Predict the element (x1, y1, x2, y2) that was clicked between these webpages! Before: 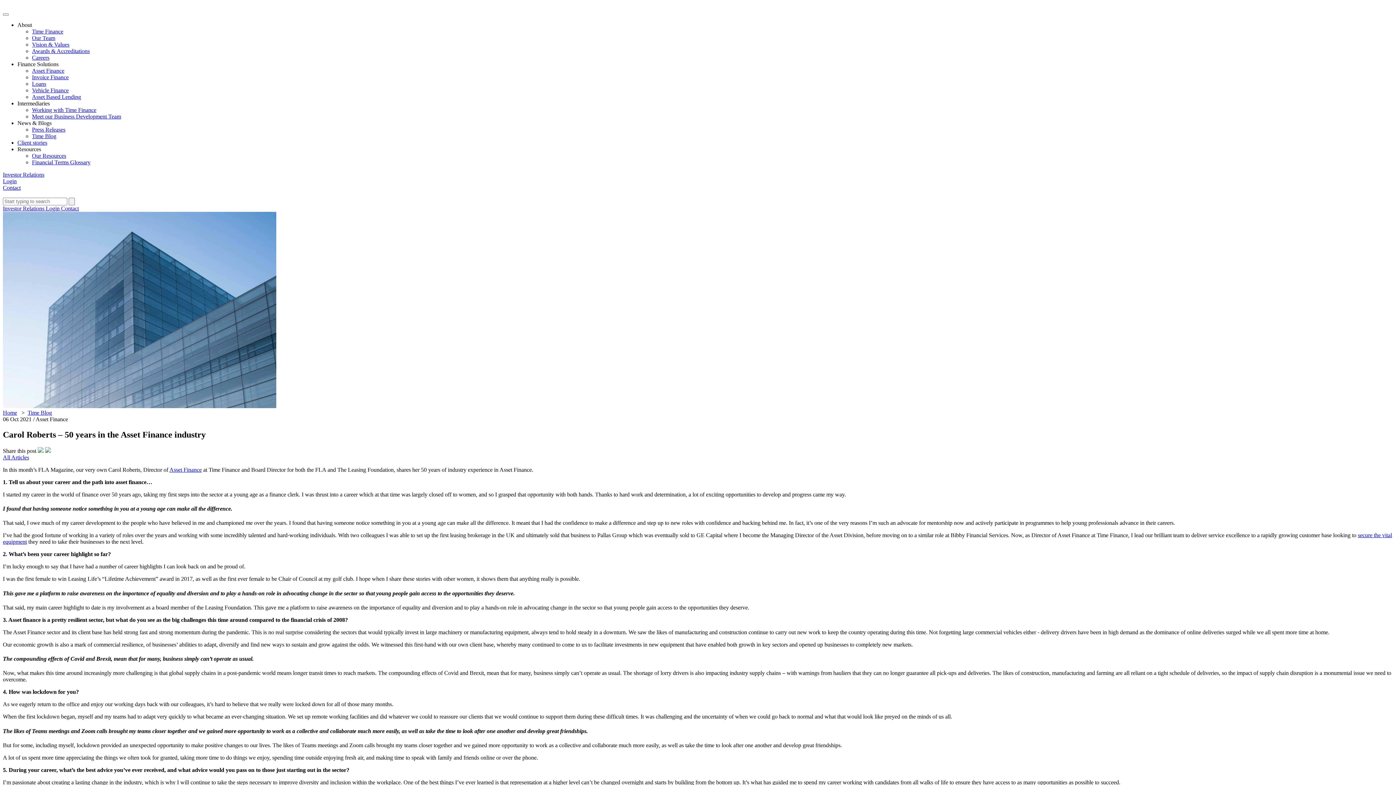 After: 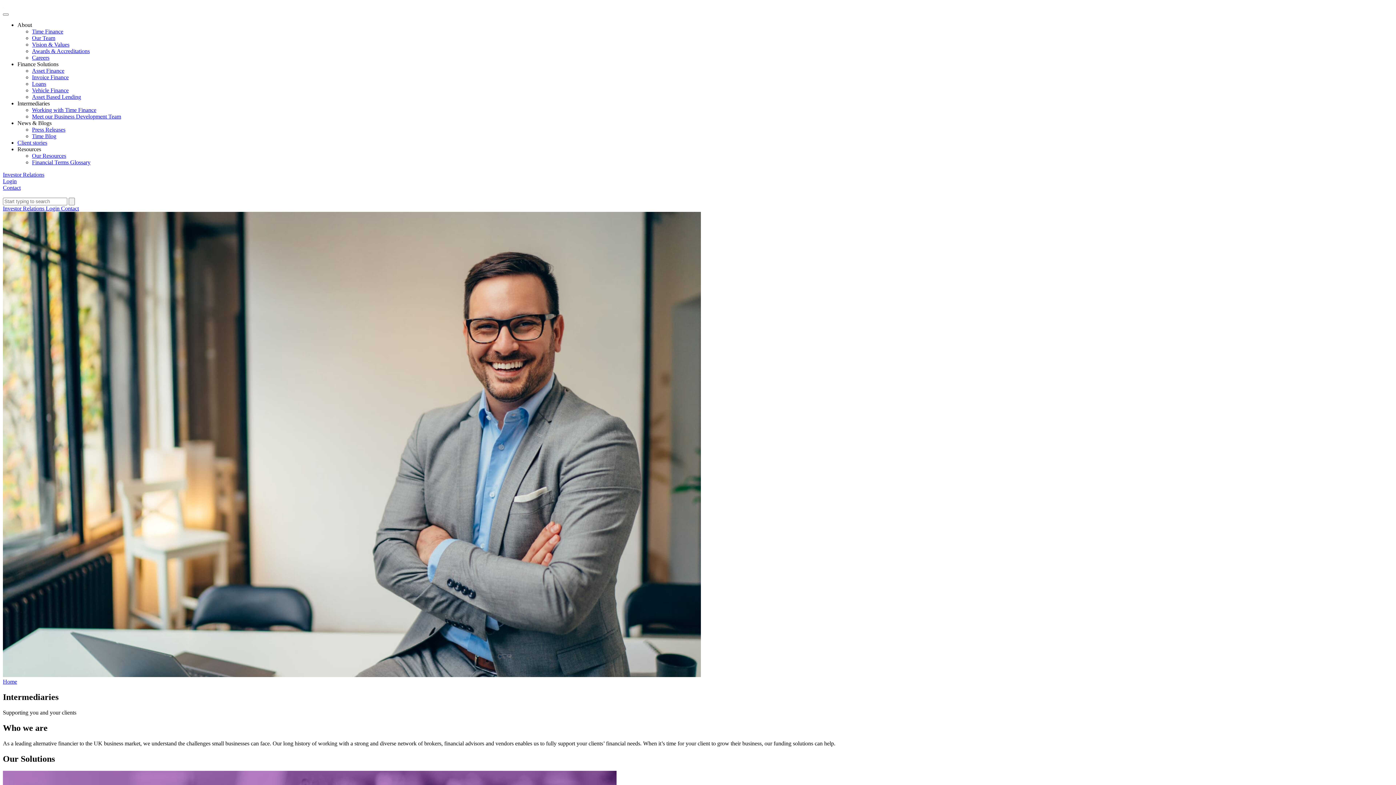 Action: label: Working with Time Finance bbox: (32, 106, 96, 113)